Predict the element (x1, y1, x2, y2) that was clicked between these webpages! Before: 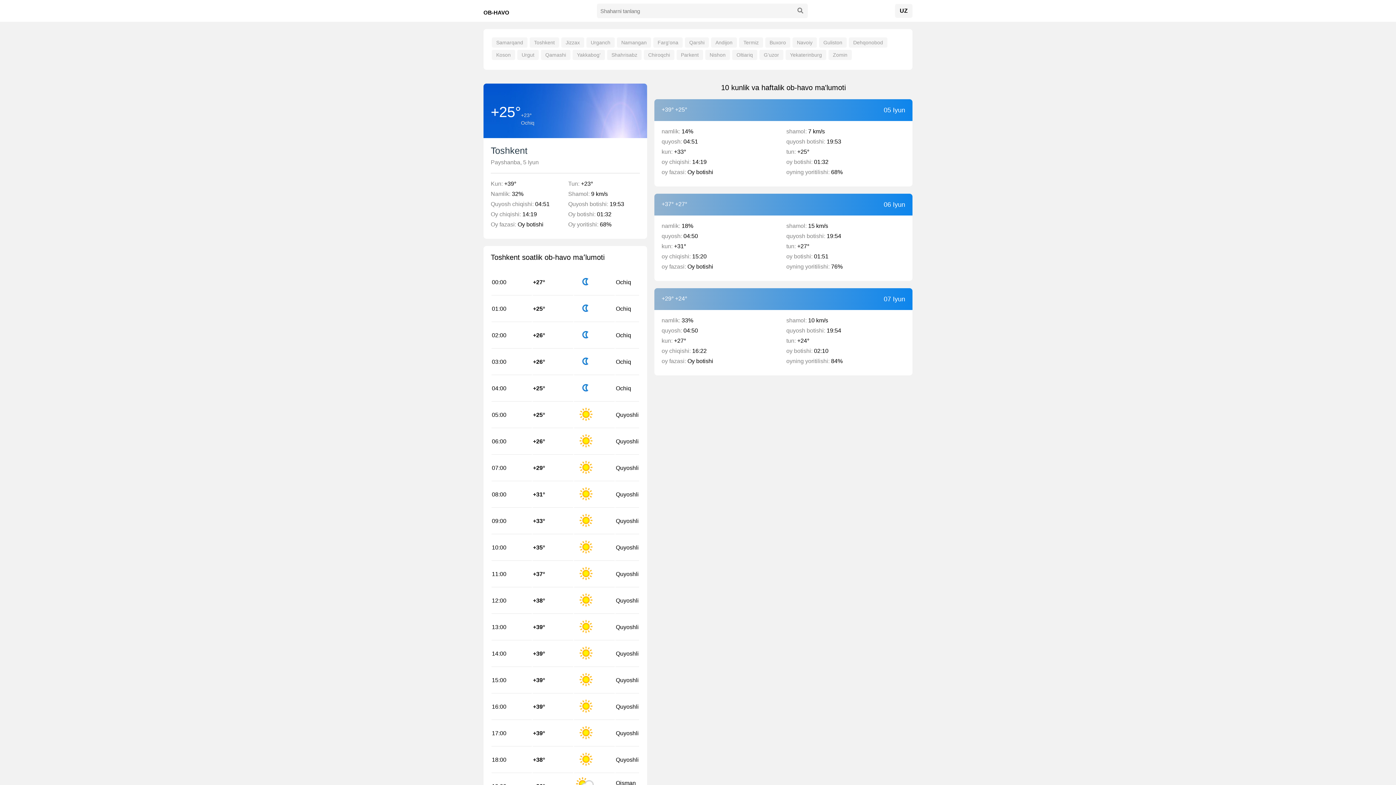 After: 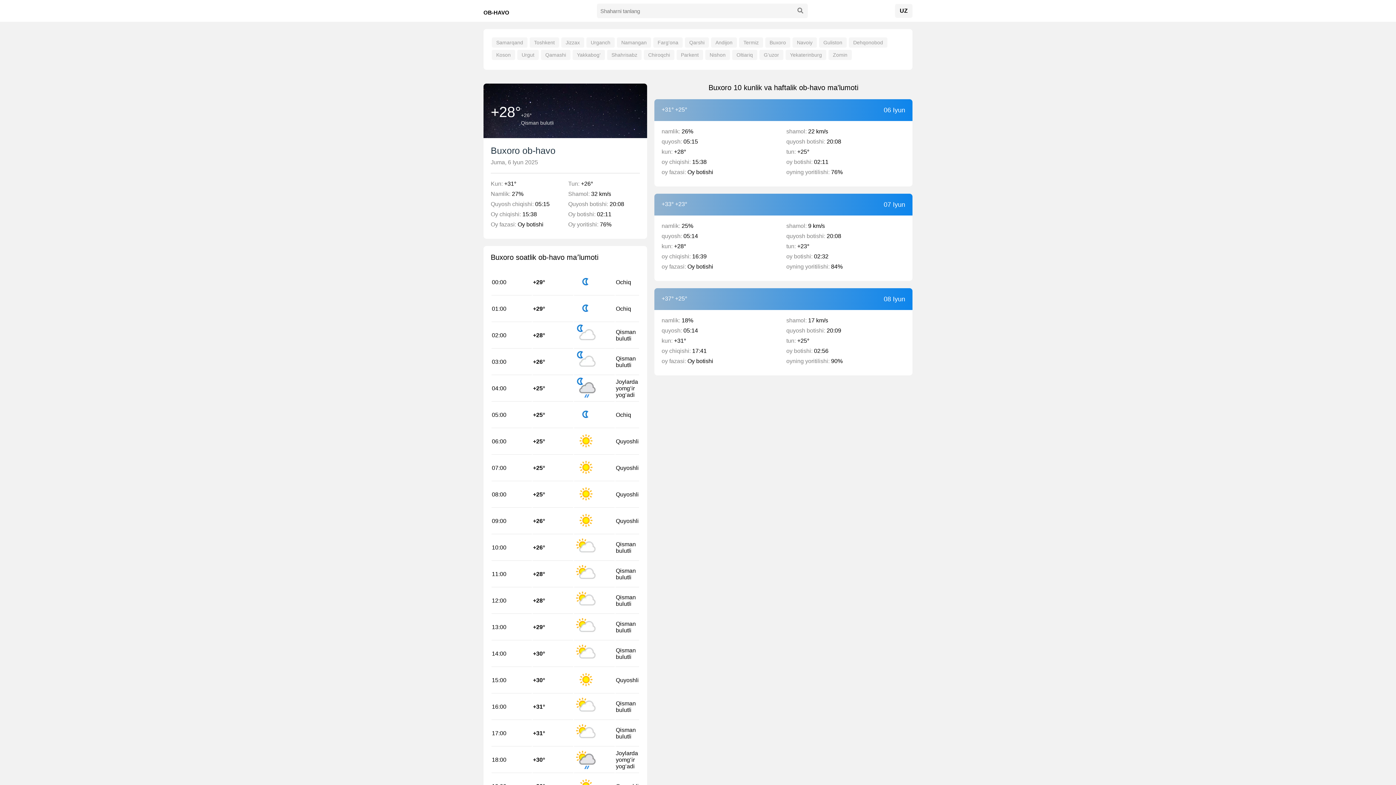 Action: label: Buxoro bbox: (765, 37, 790, 47)